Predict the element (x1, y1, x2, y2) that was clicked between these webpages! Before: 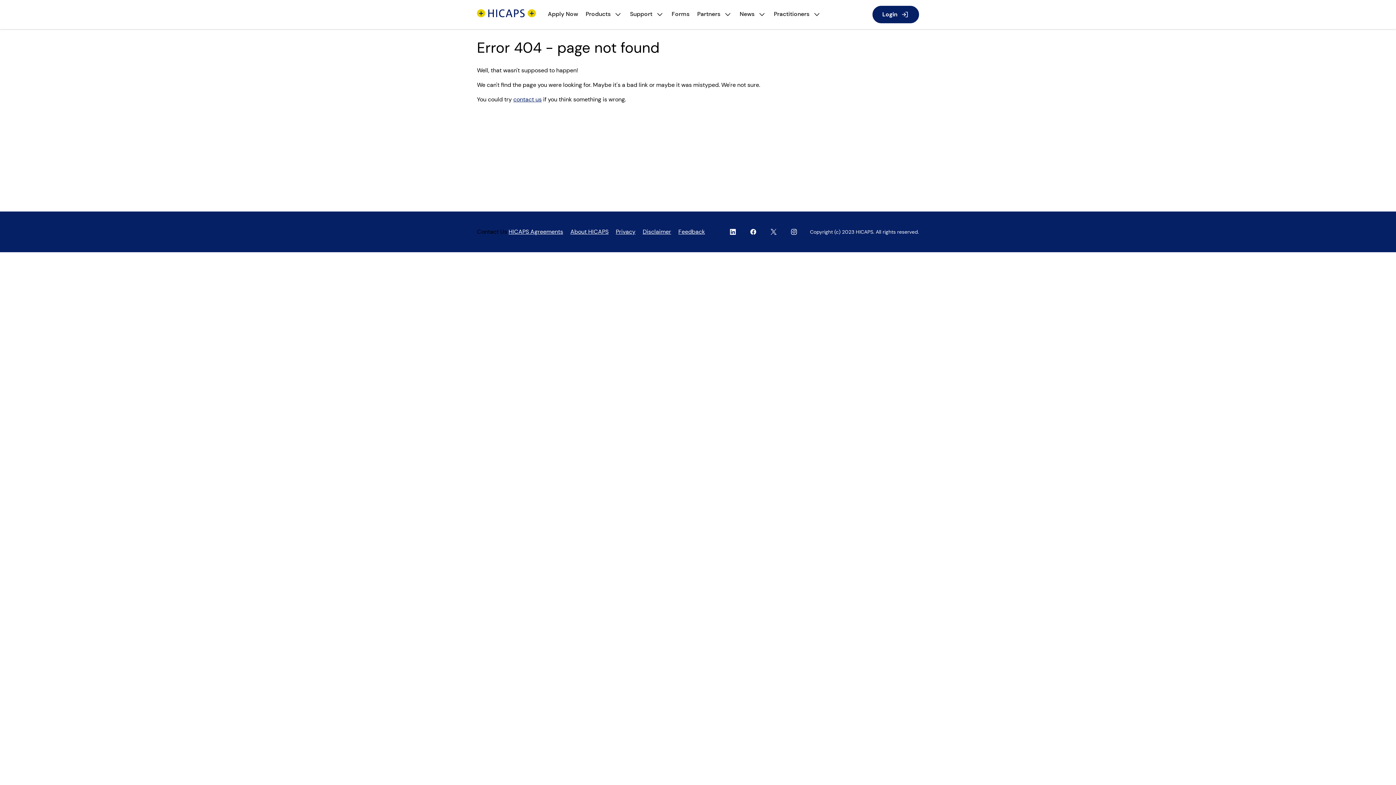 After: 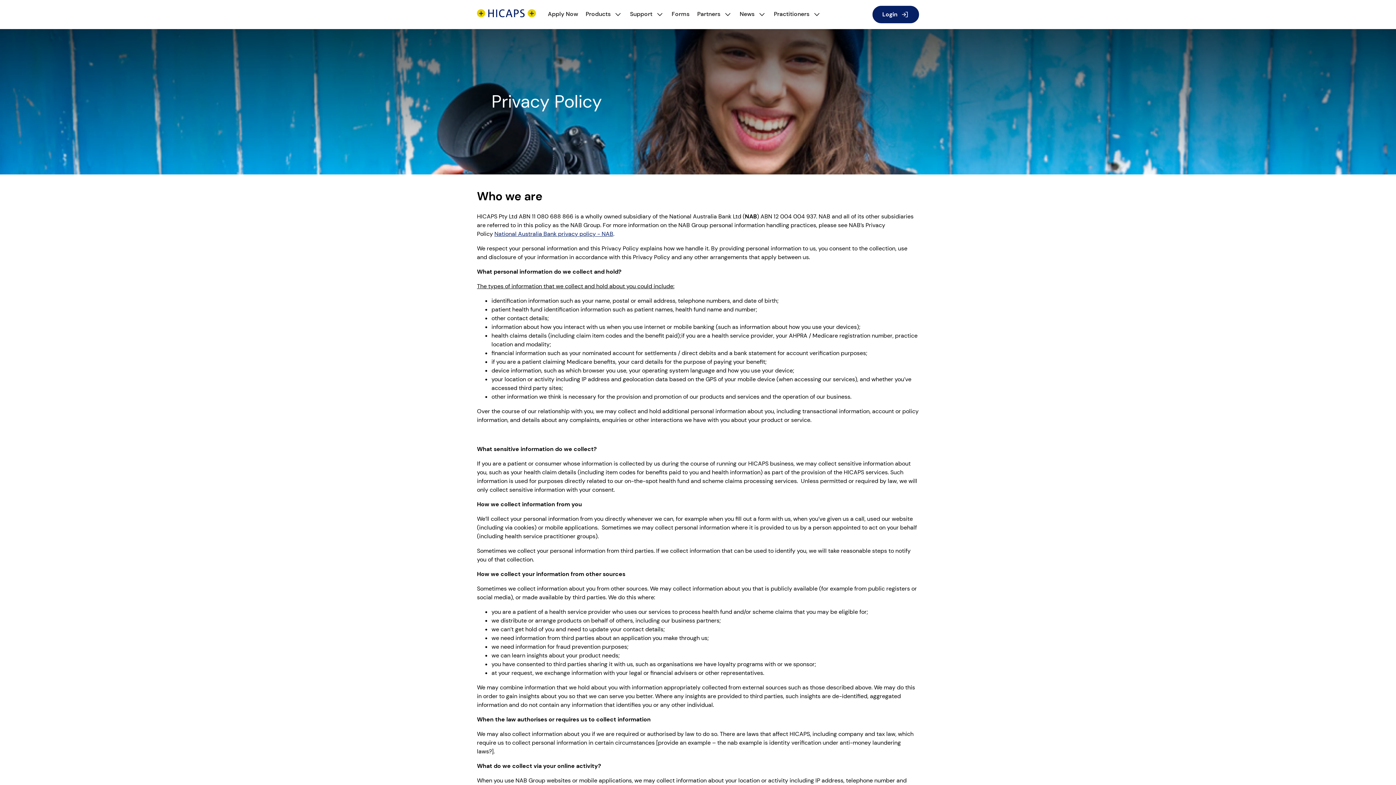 Action: label: Privacy bbox: (616, 227, 635, 236)